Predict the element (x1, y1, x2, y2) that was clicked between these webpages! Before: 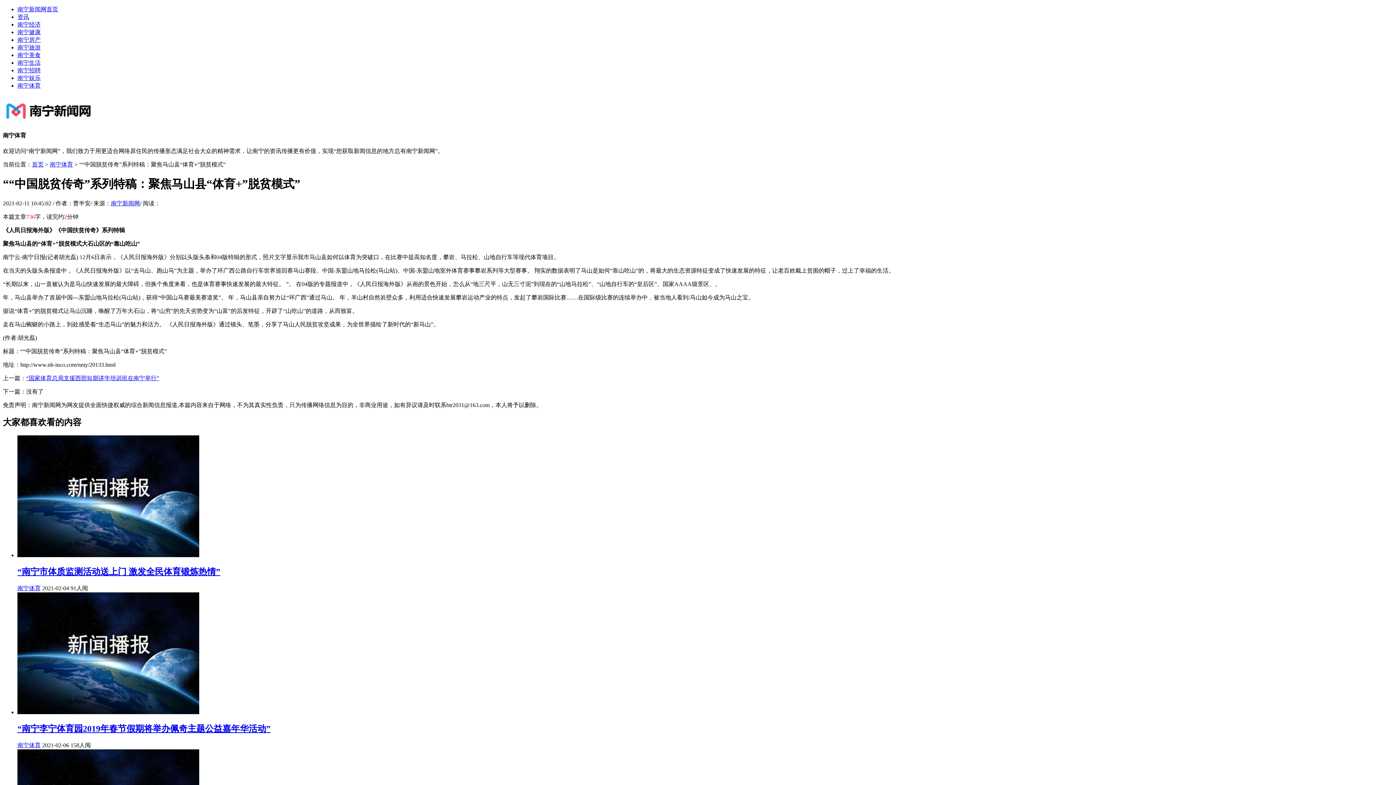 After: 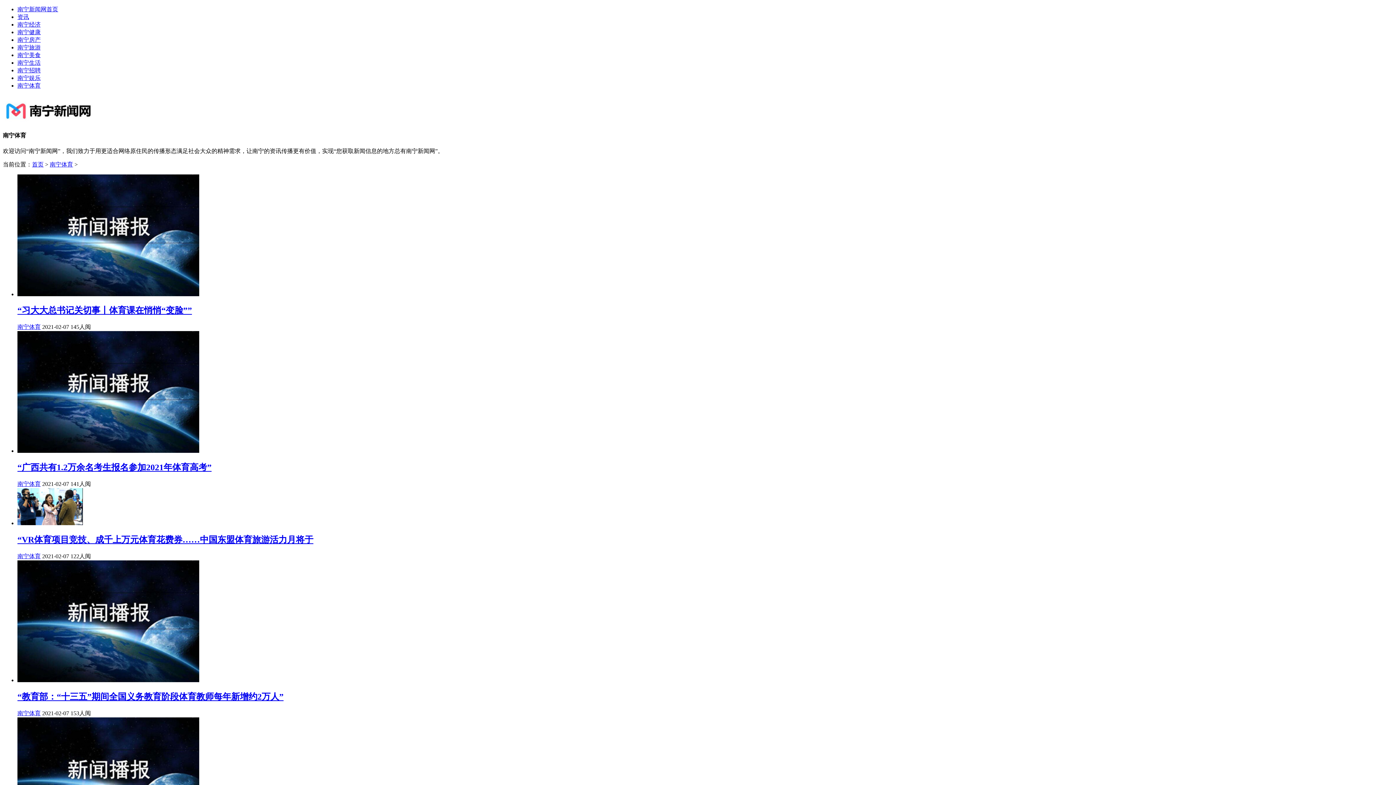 Action: label: 南宁体育 bbox: (17, 585, 40, 591)